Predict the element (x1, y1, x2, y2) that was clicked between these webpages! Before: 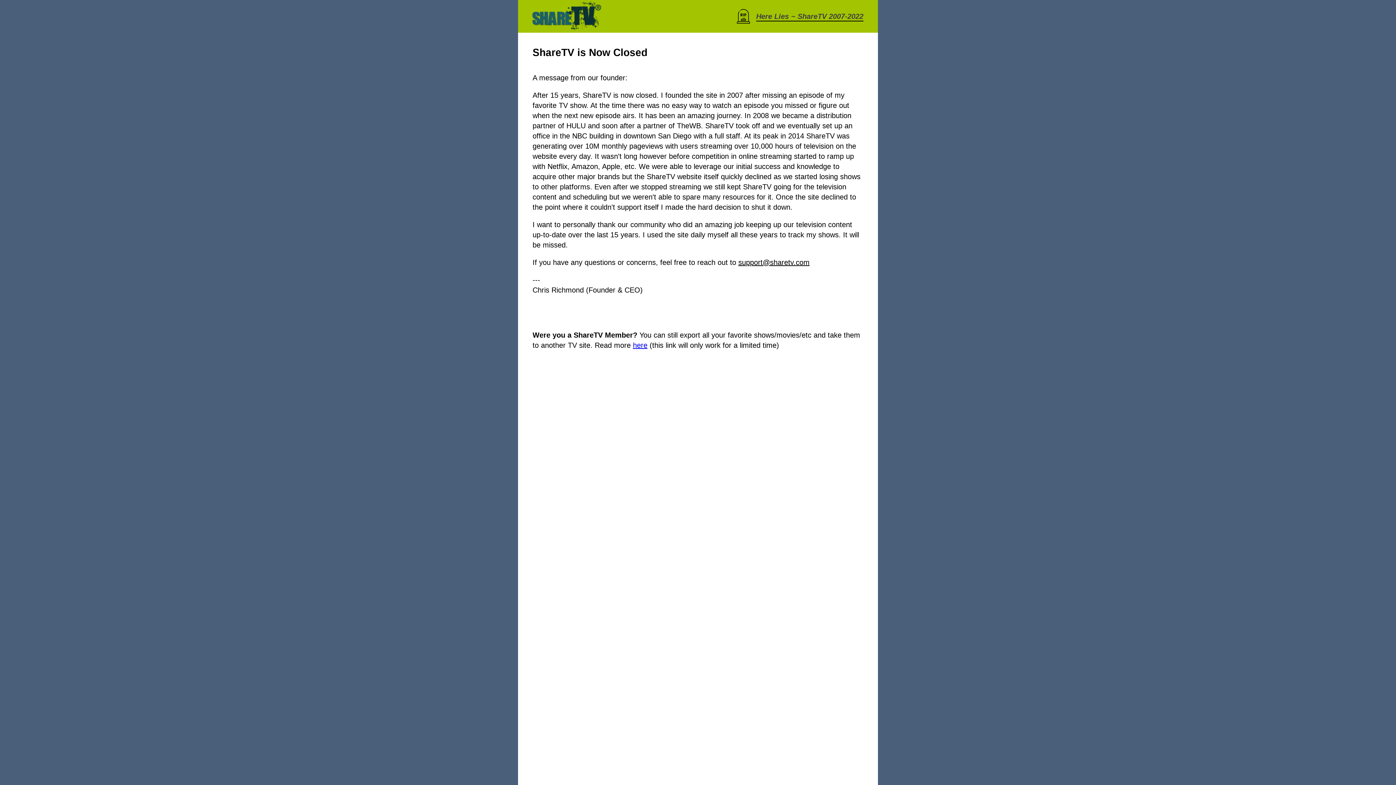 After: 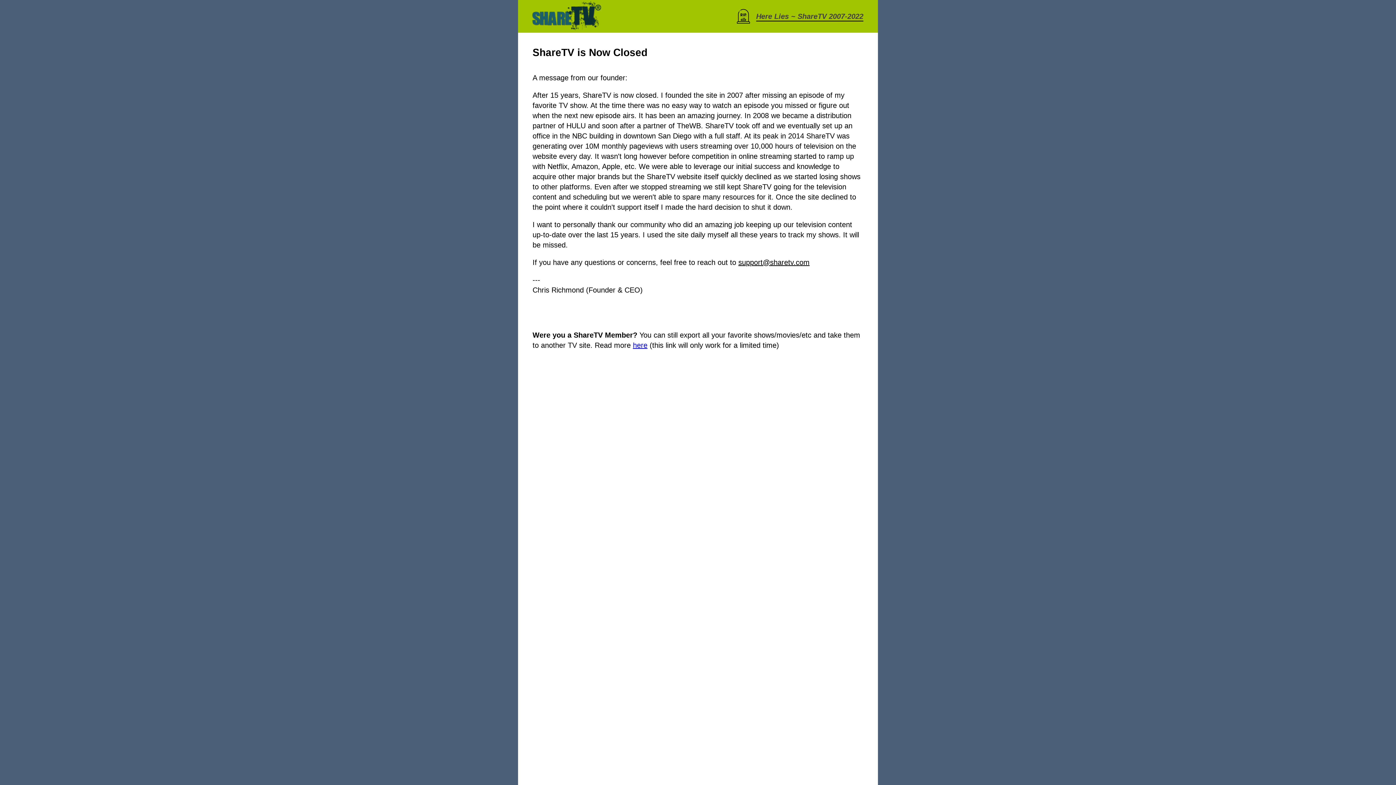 Action: label: here bbox: (633, 341, 647, 349)